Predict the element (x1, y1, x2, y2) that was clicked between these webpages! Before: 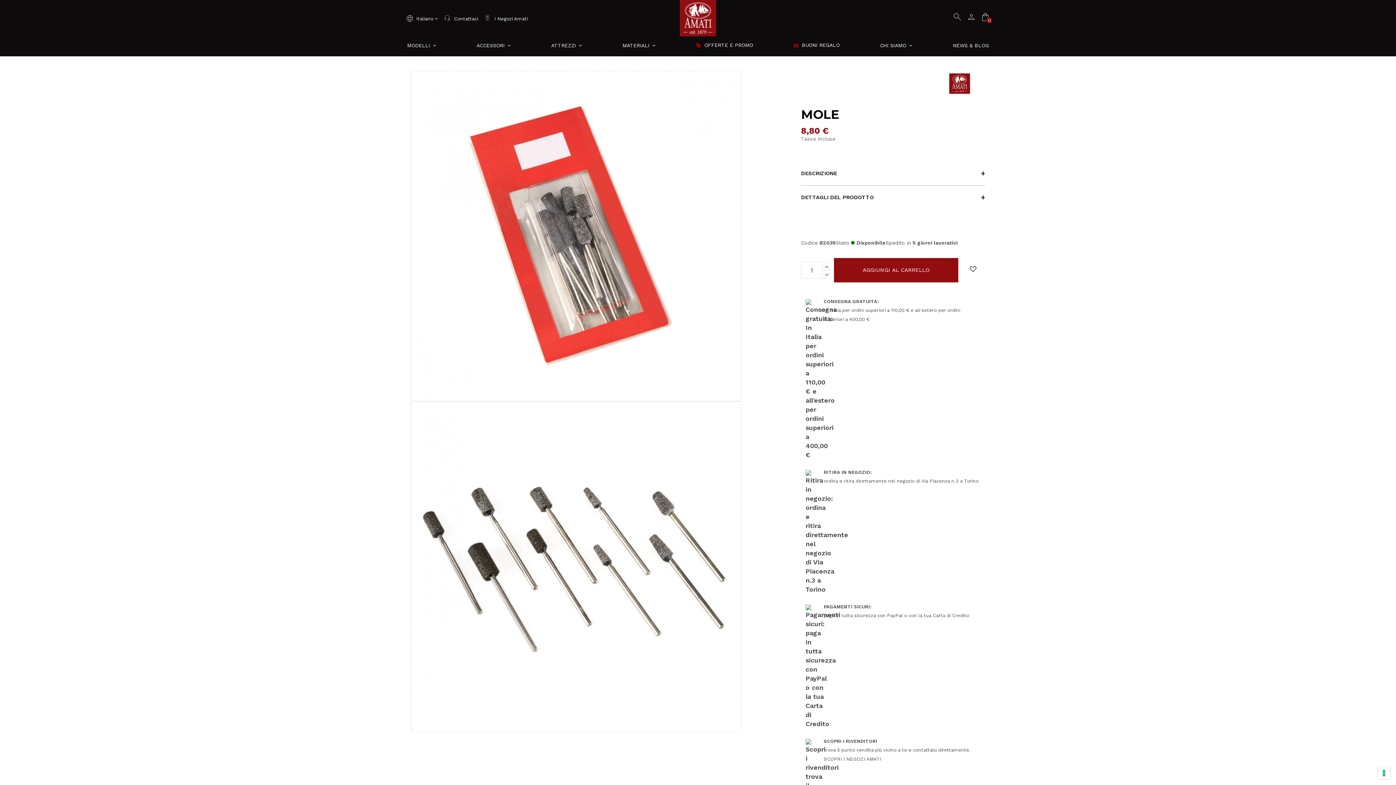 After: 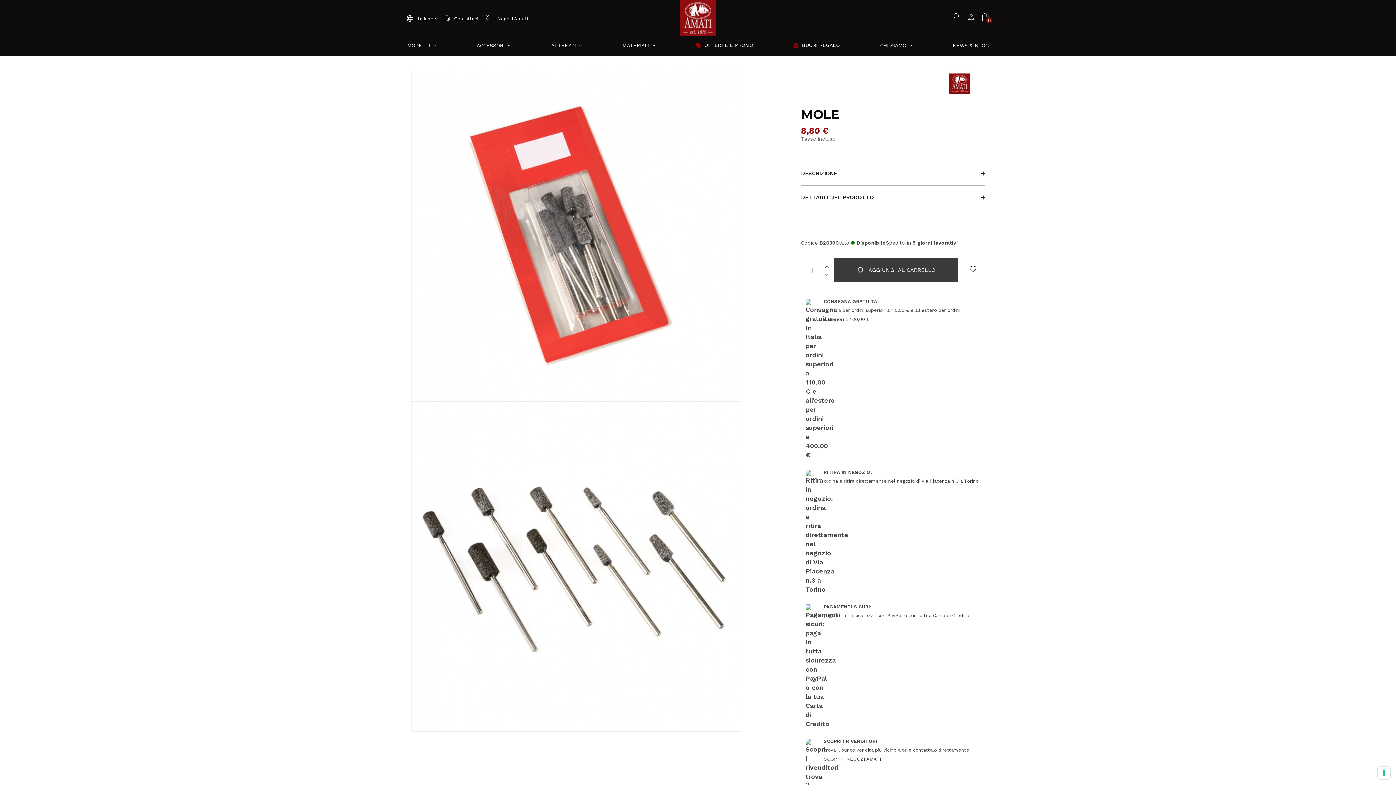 Action: label: AGGIUNGI AL CARRELLO bbox: (834, 258, 958, 282)